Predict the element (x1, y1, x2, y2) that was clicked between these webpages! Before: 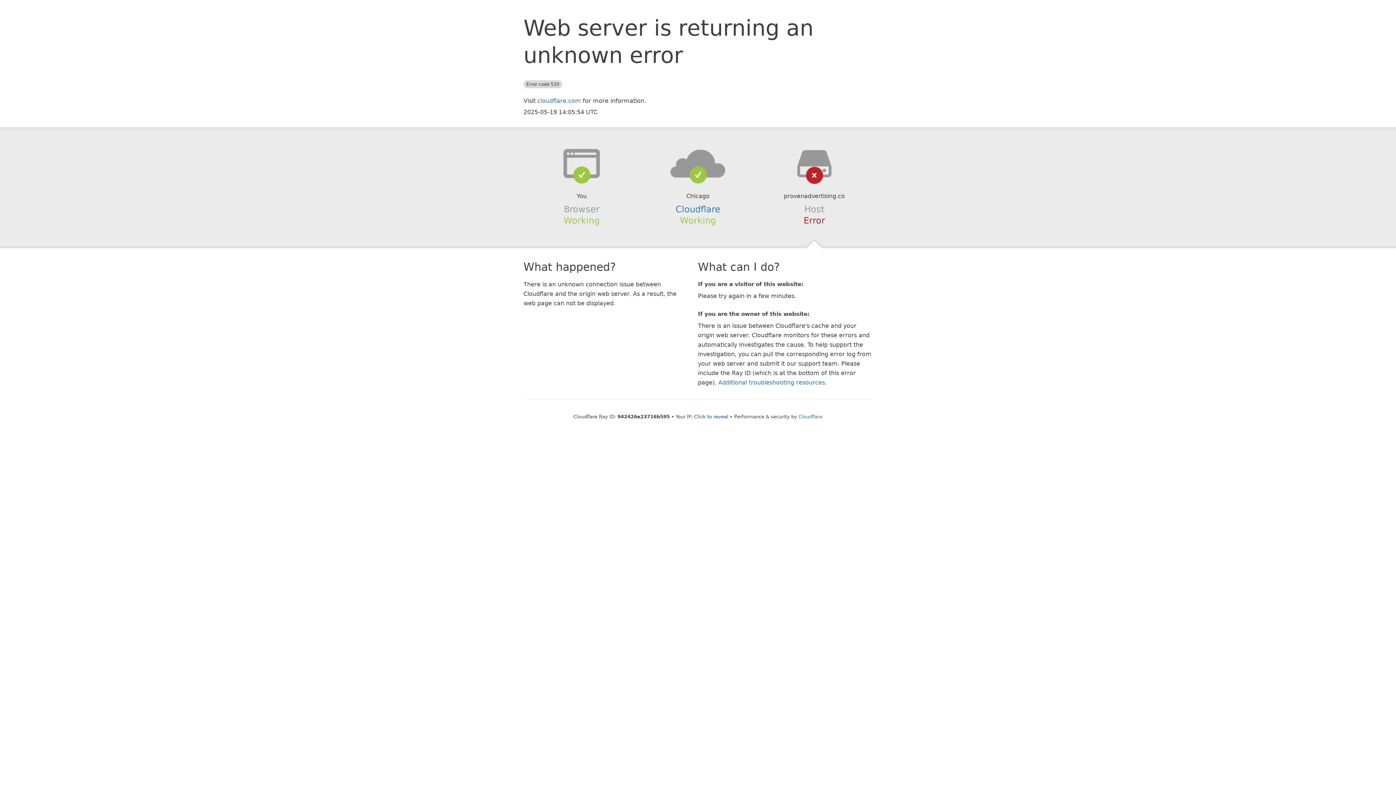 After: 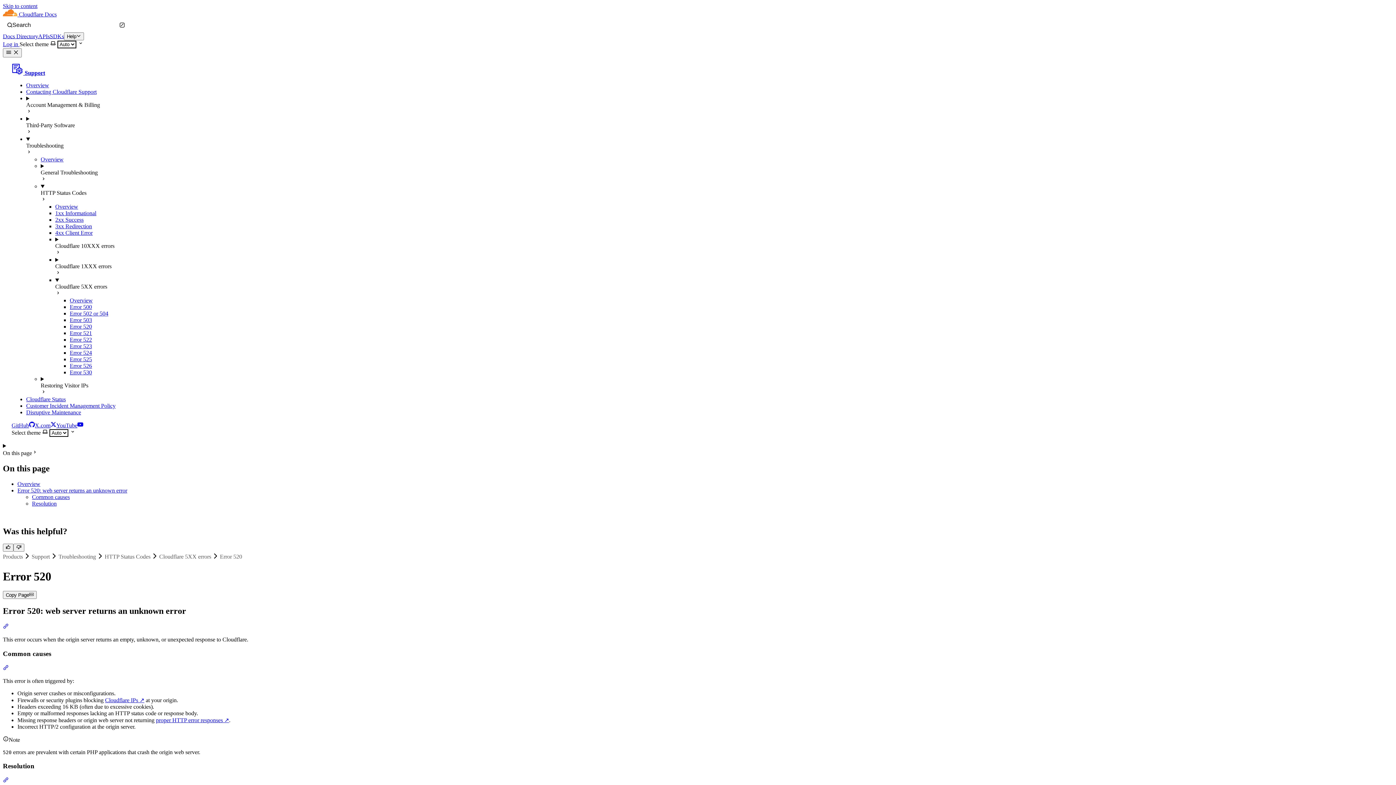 Action: bbox: (718, 379, 825, 386) label: Additional troubleshooting resources